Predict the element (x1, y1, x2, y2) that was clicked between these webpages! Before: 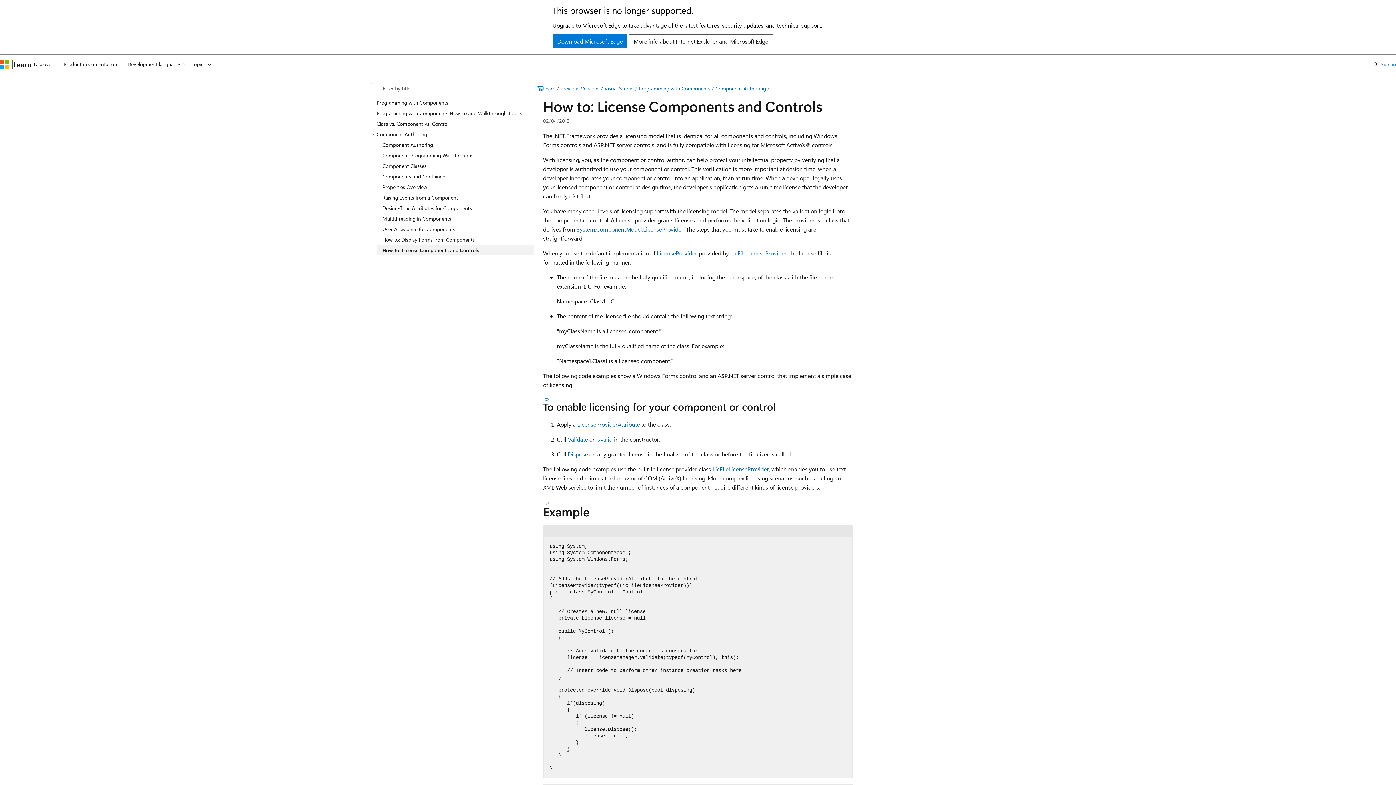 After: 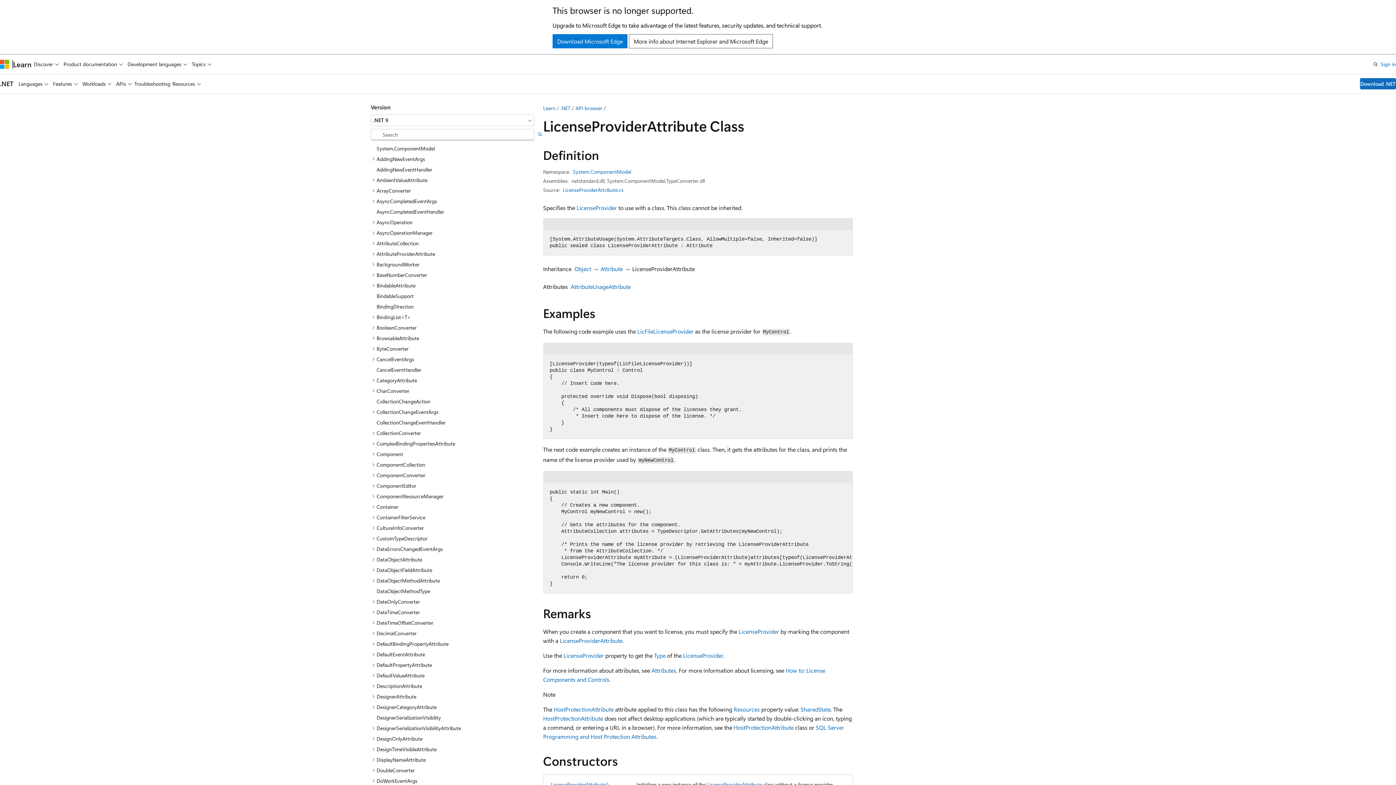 Action: bbox: (577, 420, 640, 428) label: LicenseProviderAttribute